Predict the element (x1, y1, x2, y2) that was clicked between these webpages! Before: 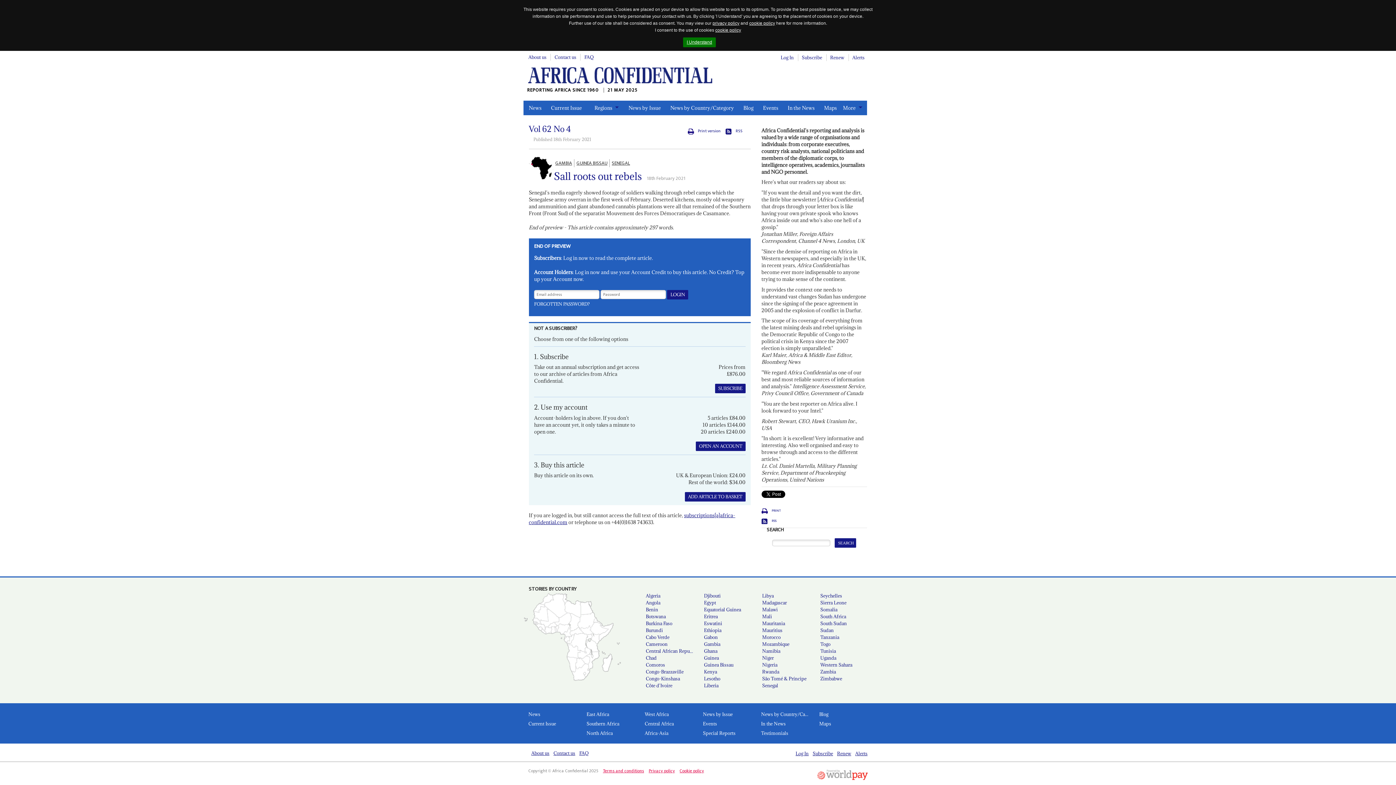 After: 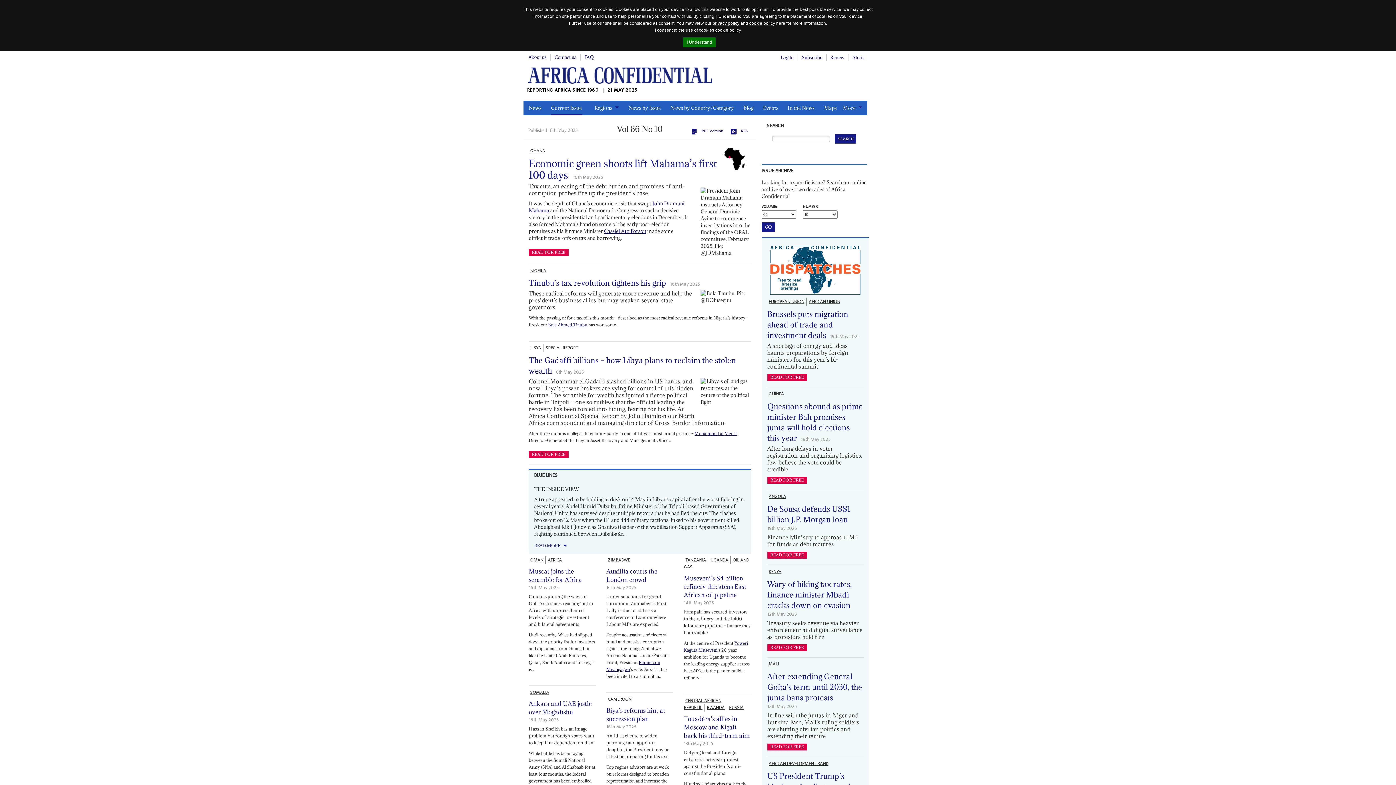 Action: bbox: (523, 719, 581, 728) label: Current Issue